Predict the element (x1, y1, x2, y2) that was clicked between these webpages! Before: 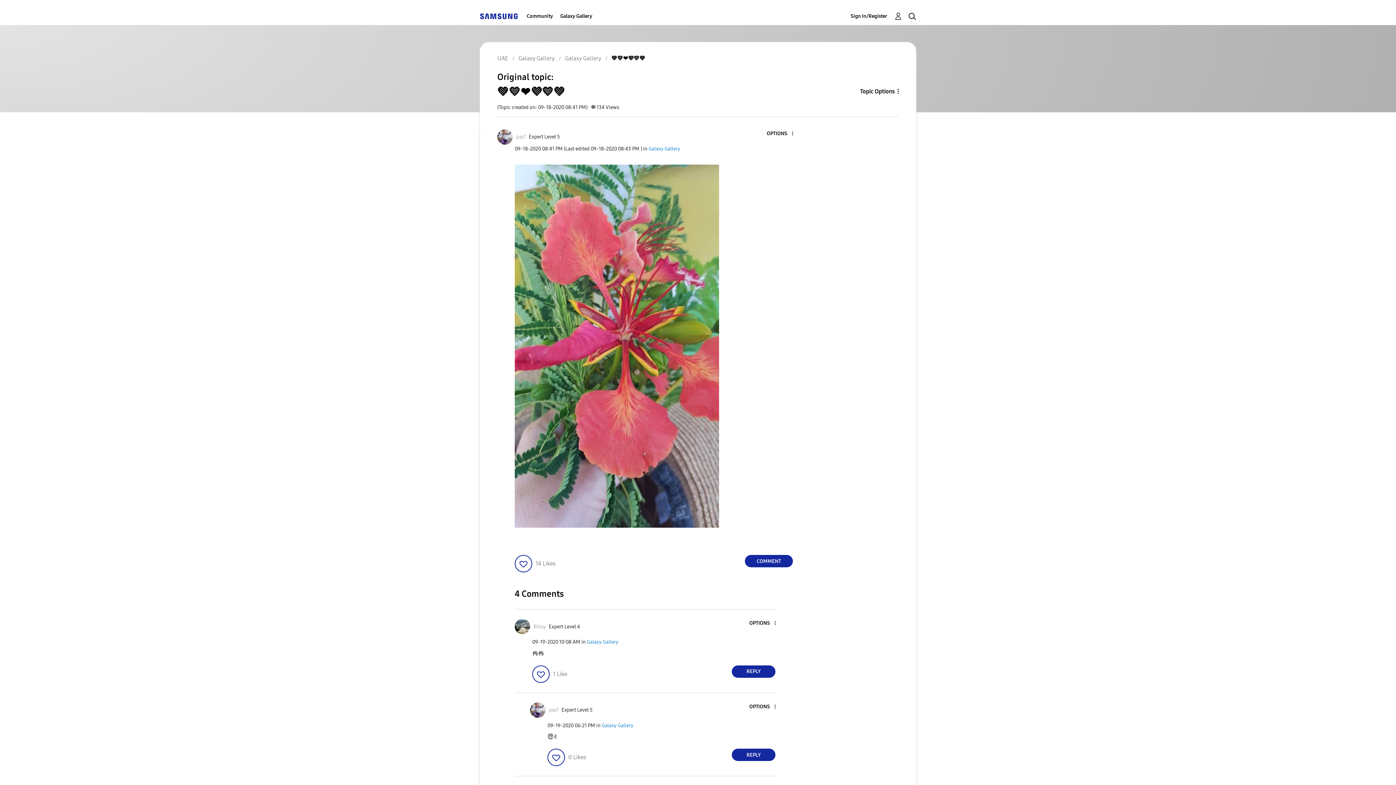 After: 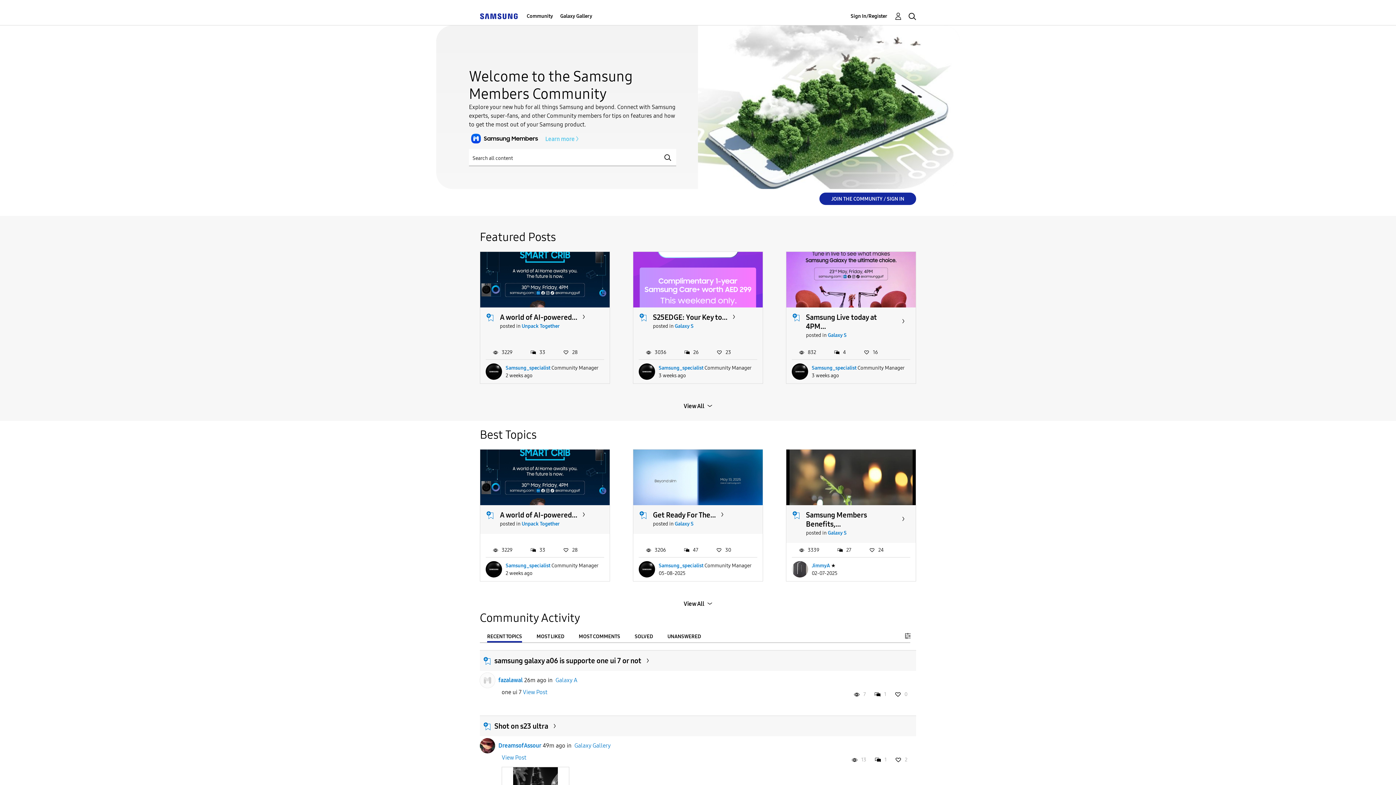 Action: bbox: (497, 54, 508, 61) label: UAE